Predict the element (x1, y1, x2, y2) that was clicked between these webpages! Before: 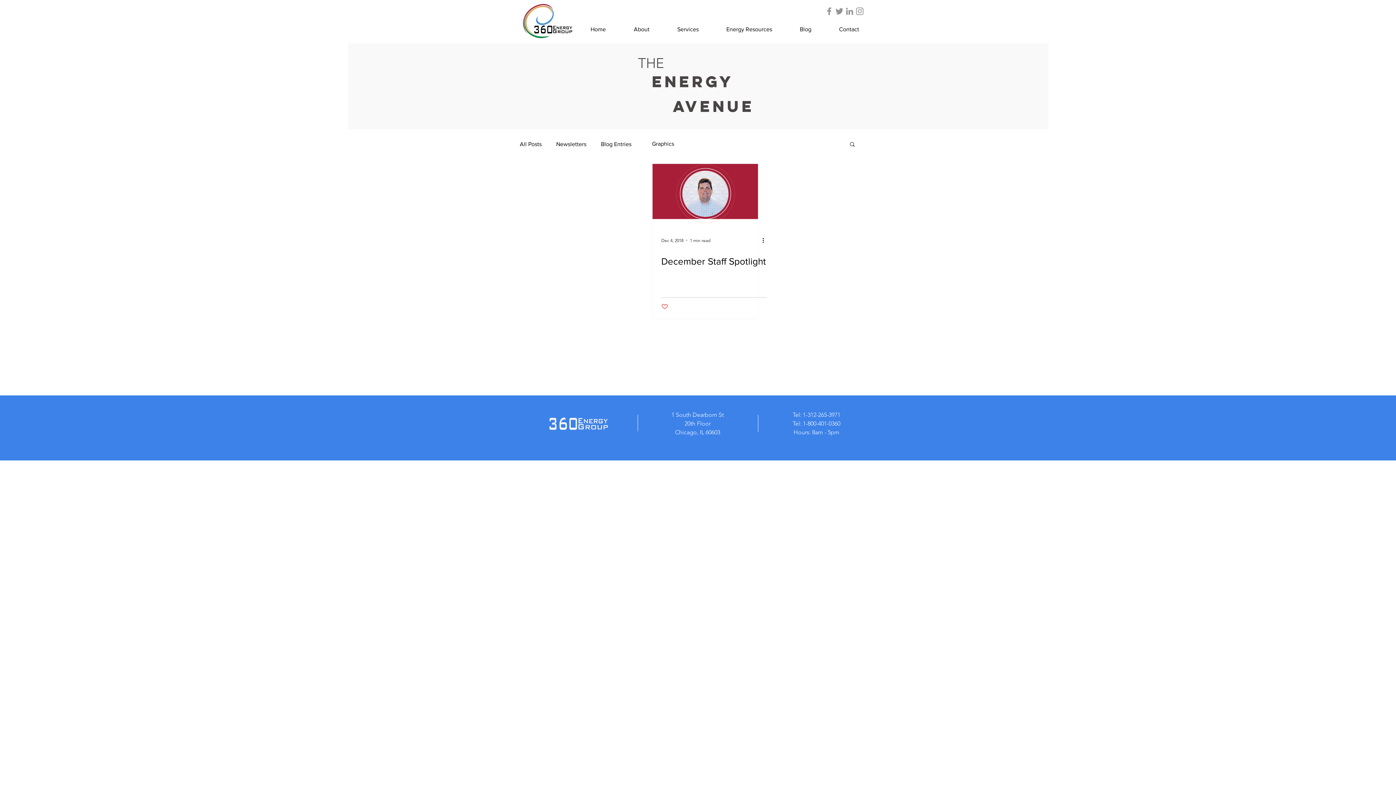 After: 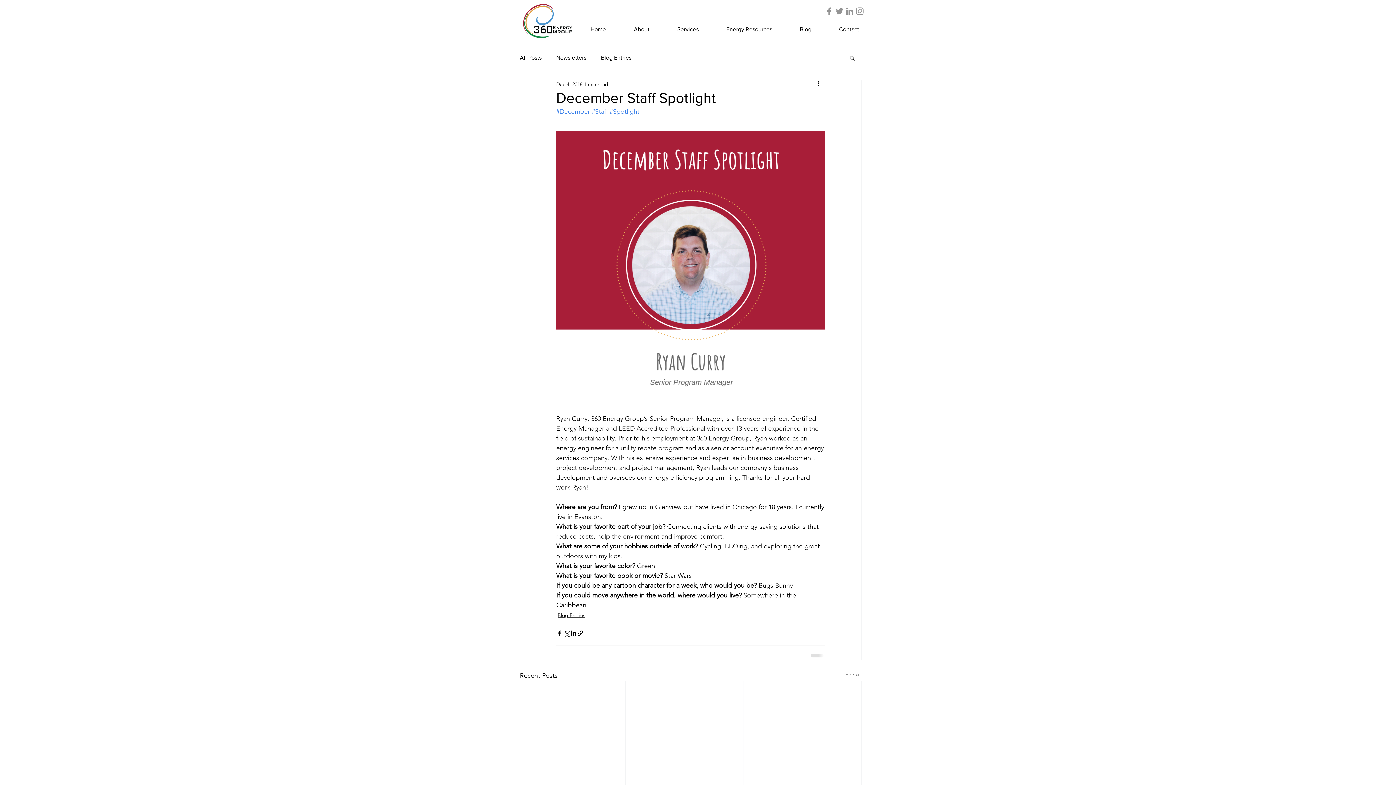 Action: bbox: (652, 164, 758, 224) label: December Staff Spotlight